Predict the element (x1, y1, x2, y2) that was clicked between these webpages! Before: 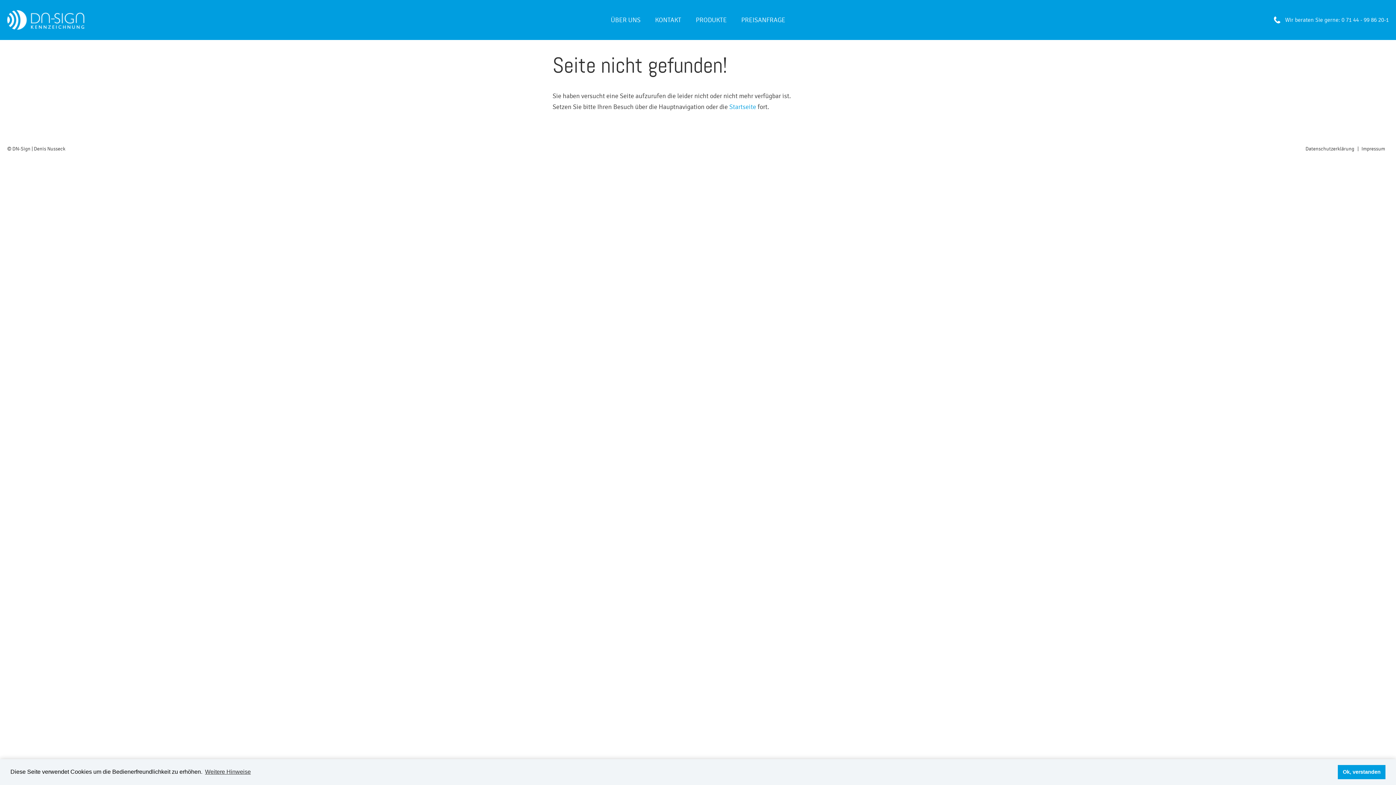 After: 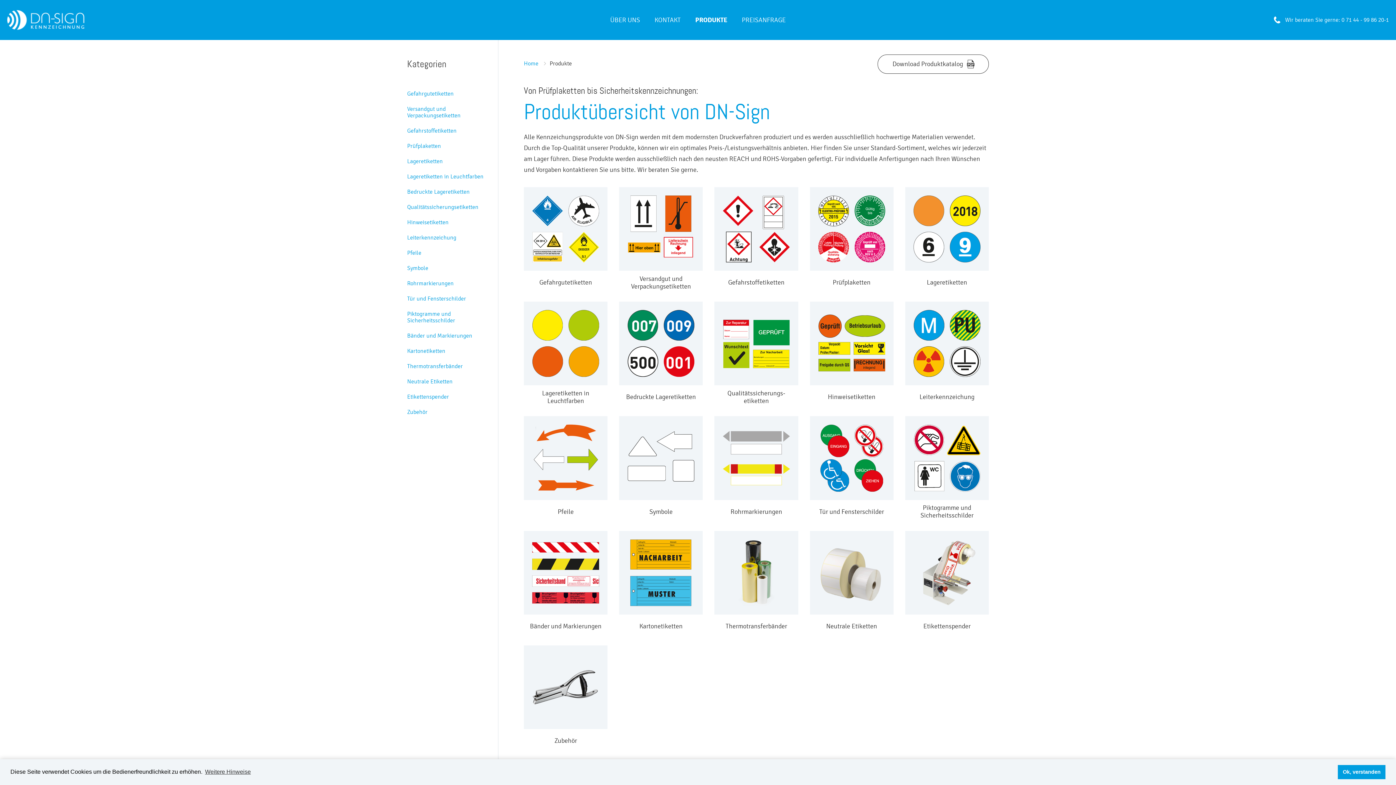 Action: label: PRODUKTE bbox: (696, 16, 726, 23)